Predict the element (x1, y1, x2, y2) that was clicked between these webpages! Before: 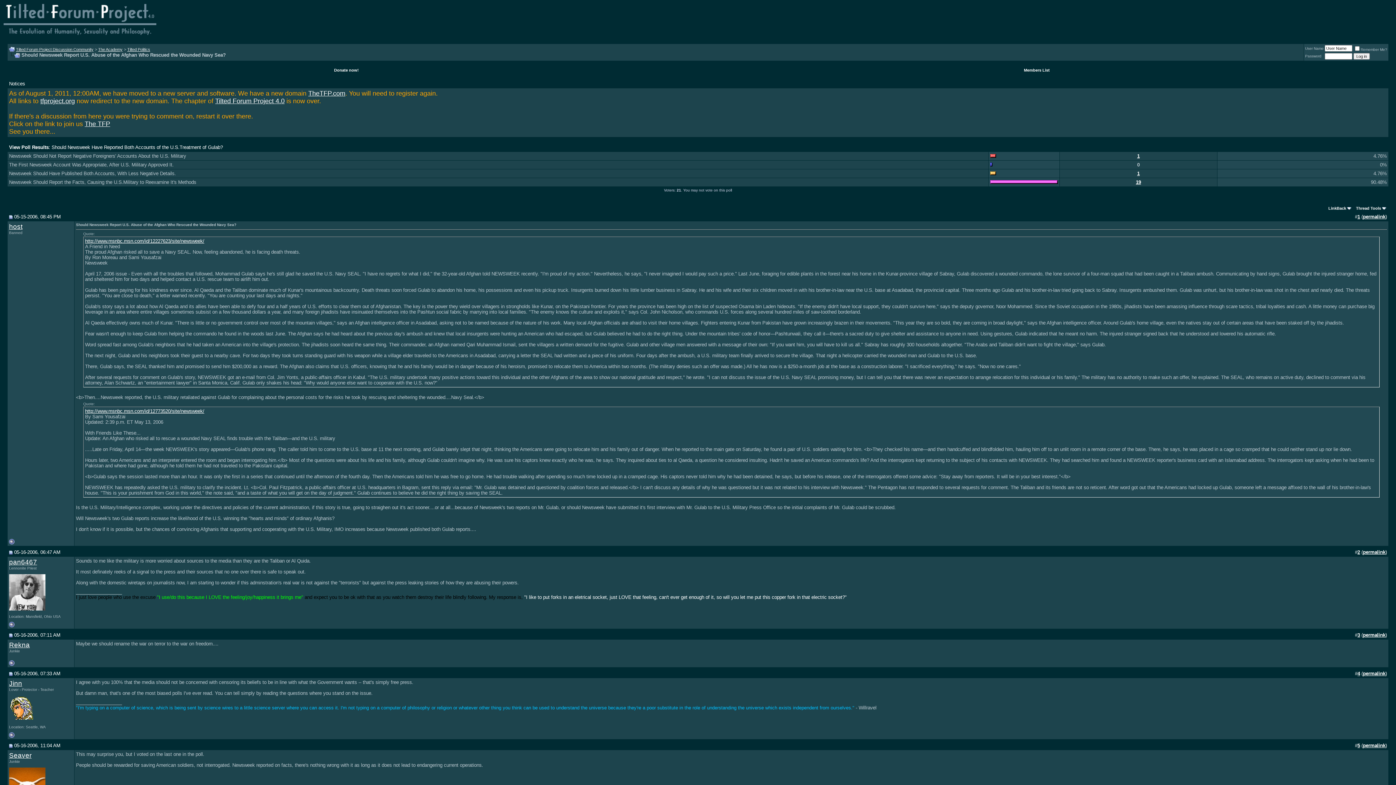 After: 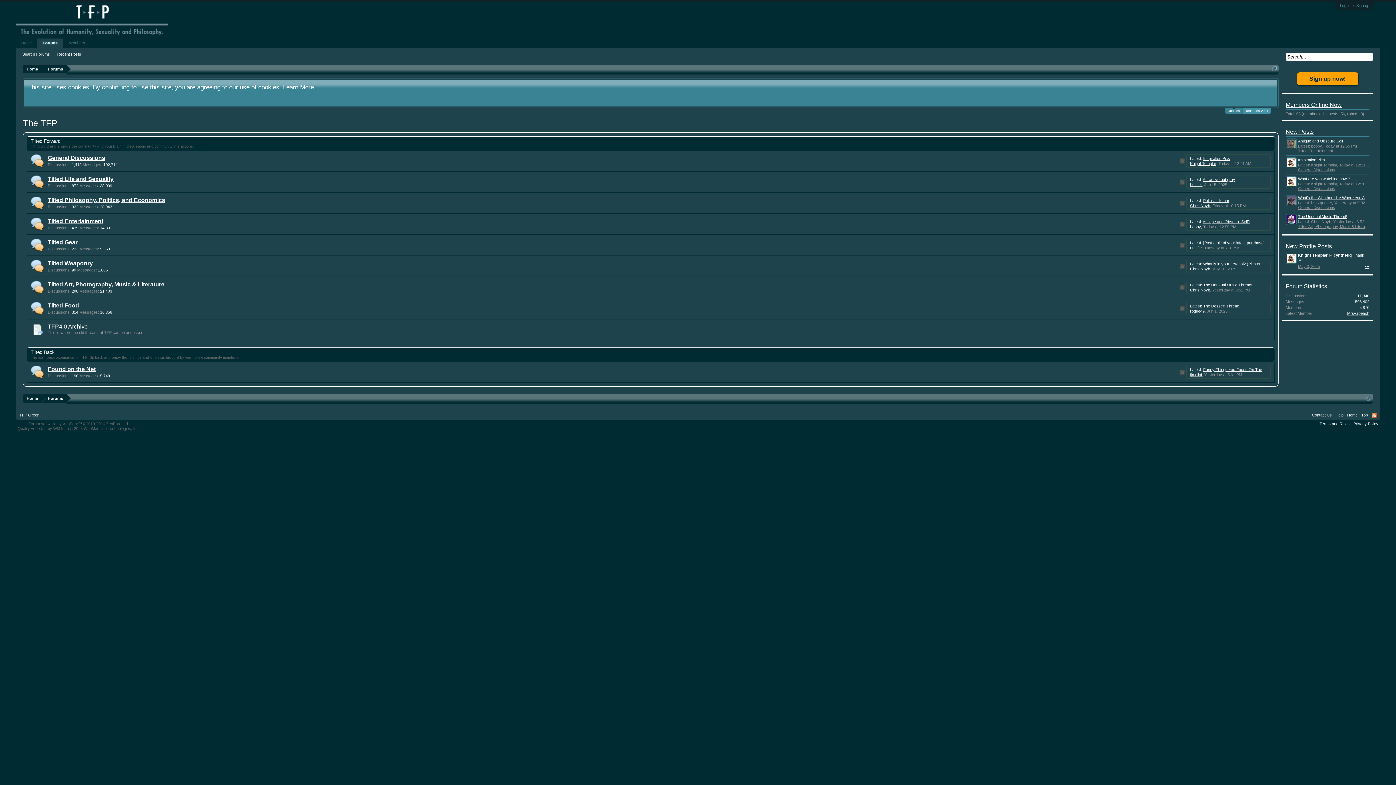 Action: bbox: (215, 97, 284, 104) label: Tilted Forum Project 4.0